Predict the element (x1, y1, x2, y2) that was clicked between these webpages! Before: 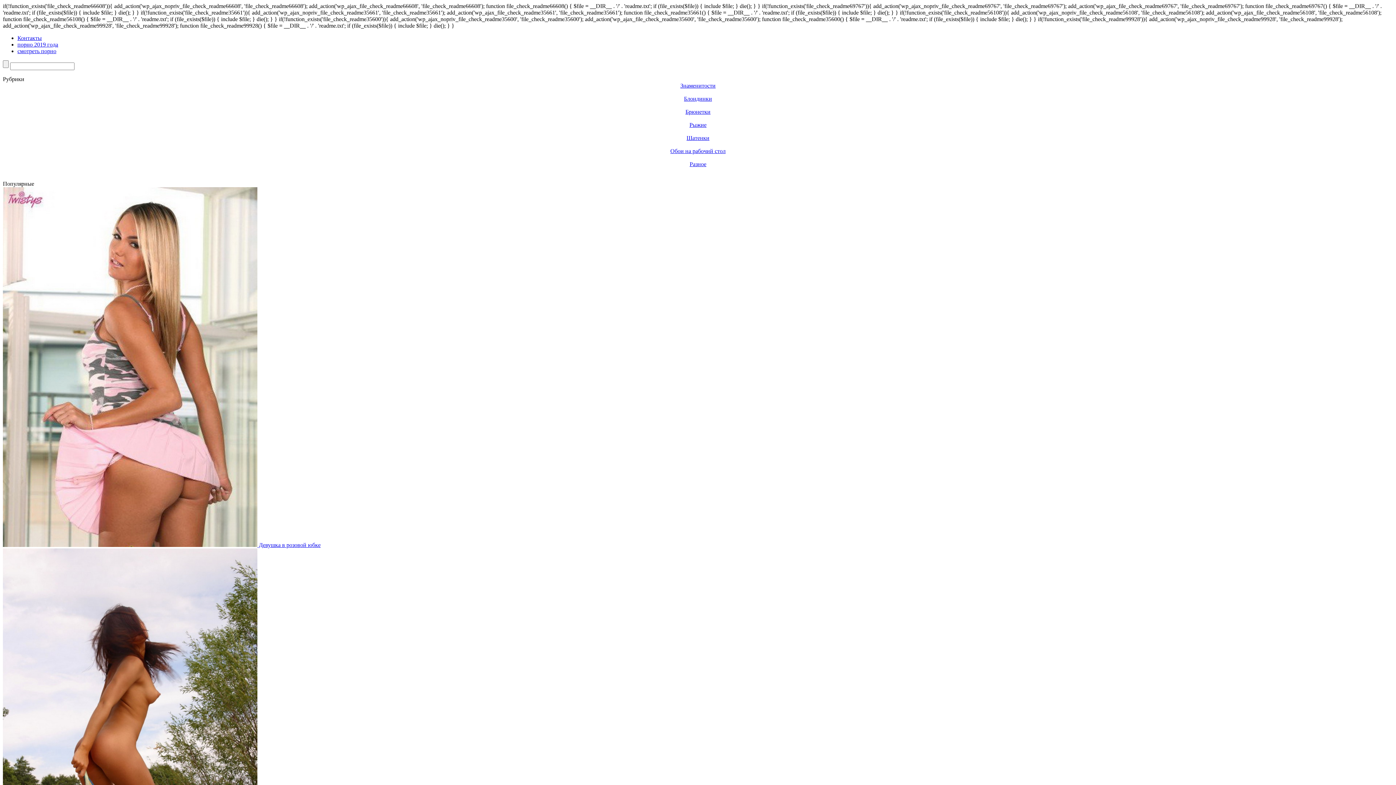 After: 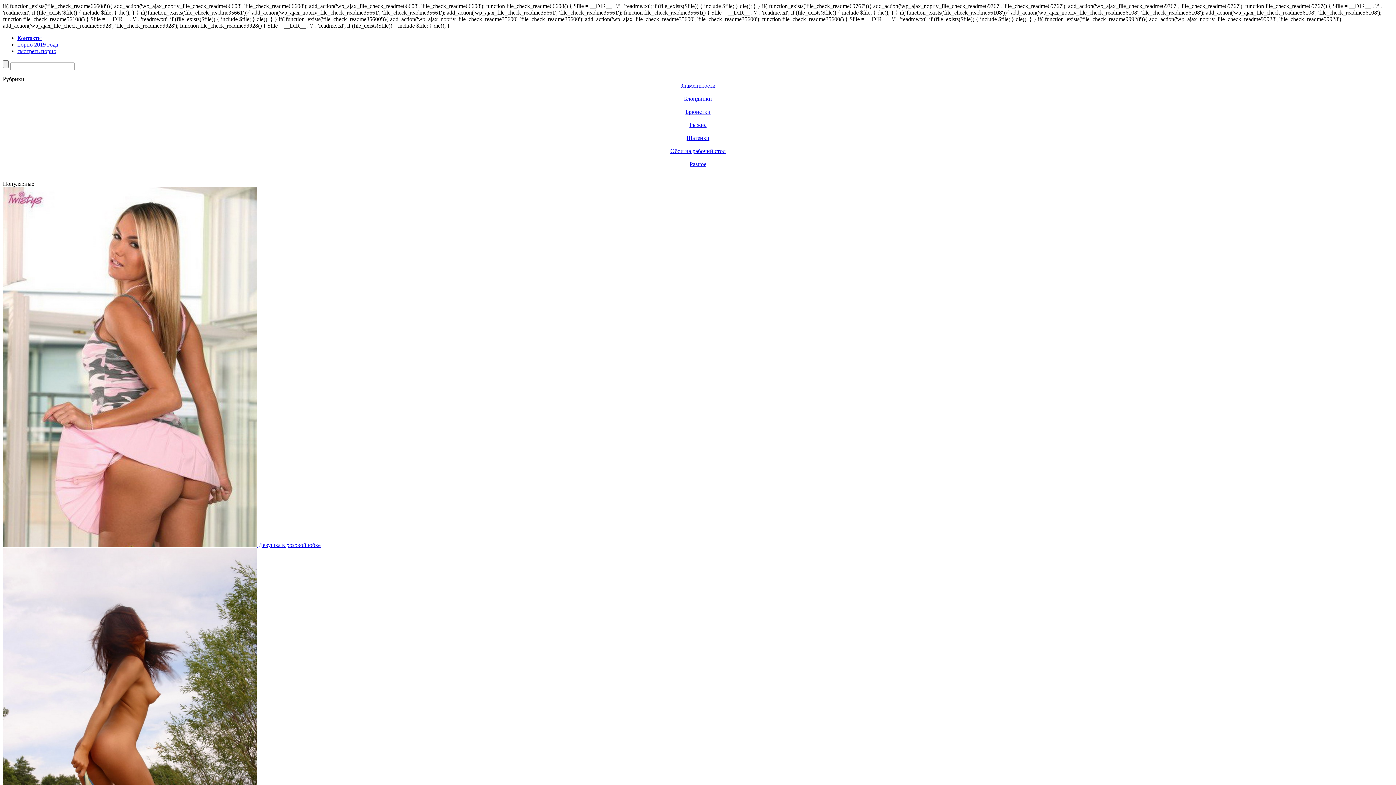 Action: bbox: (2, 542, 320, 548) label:  Девушка в розовой юбке